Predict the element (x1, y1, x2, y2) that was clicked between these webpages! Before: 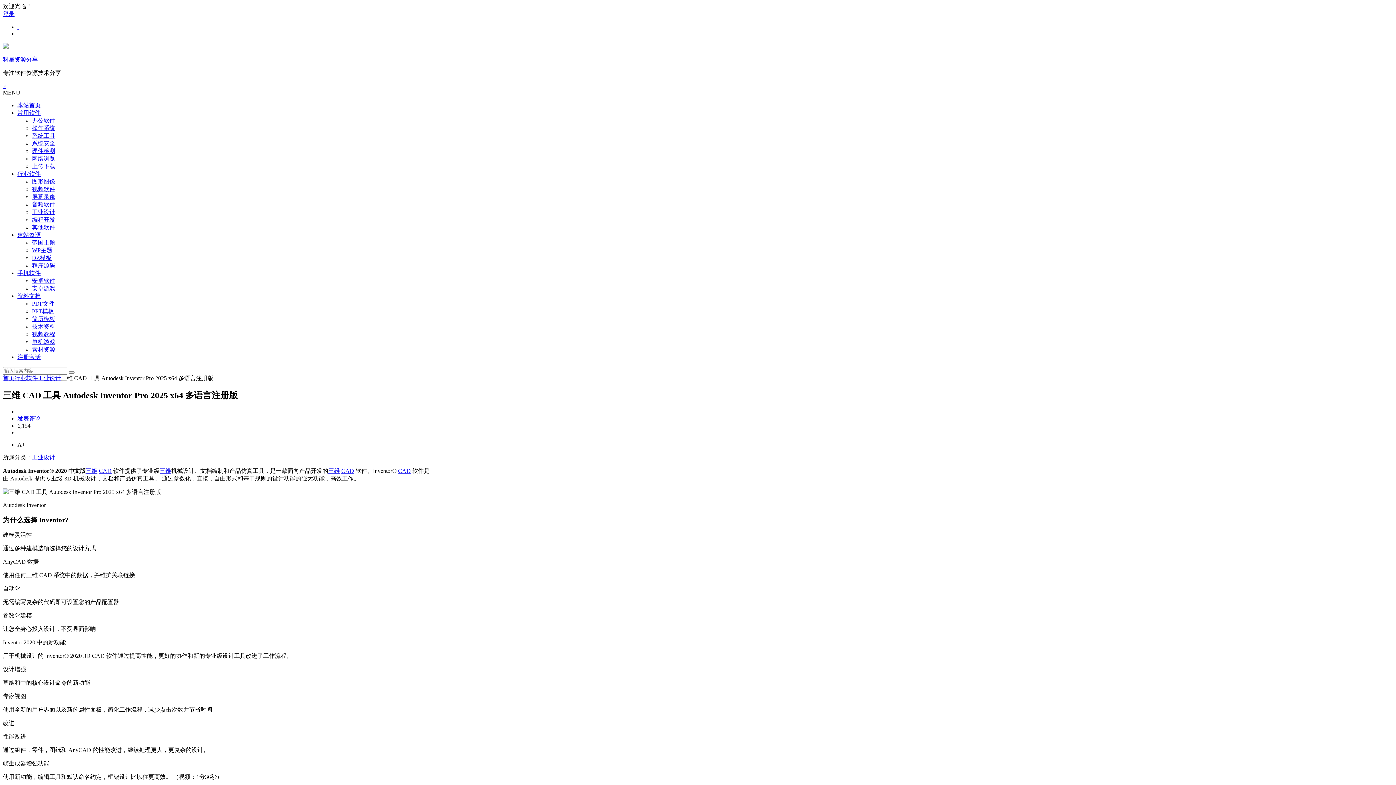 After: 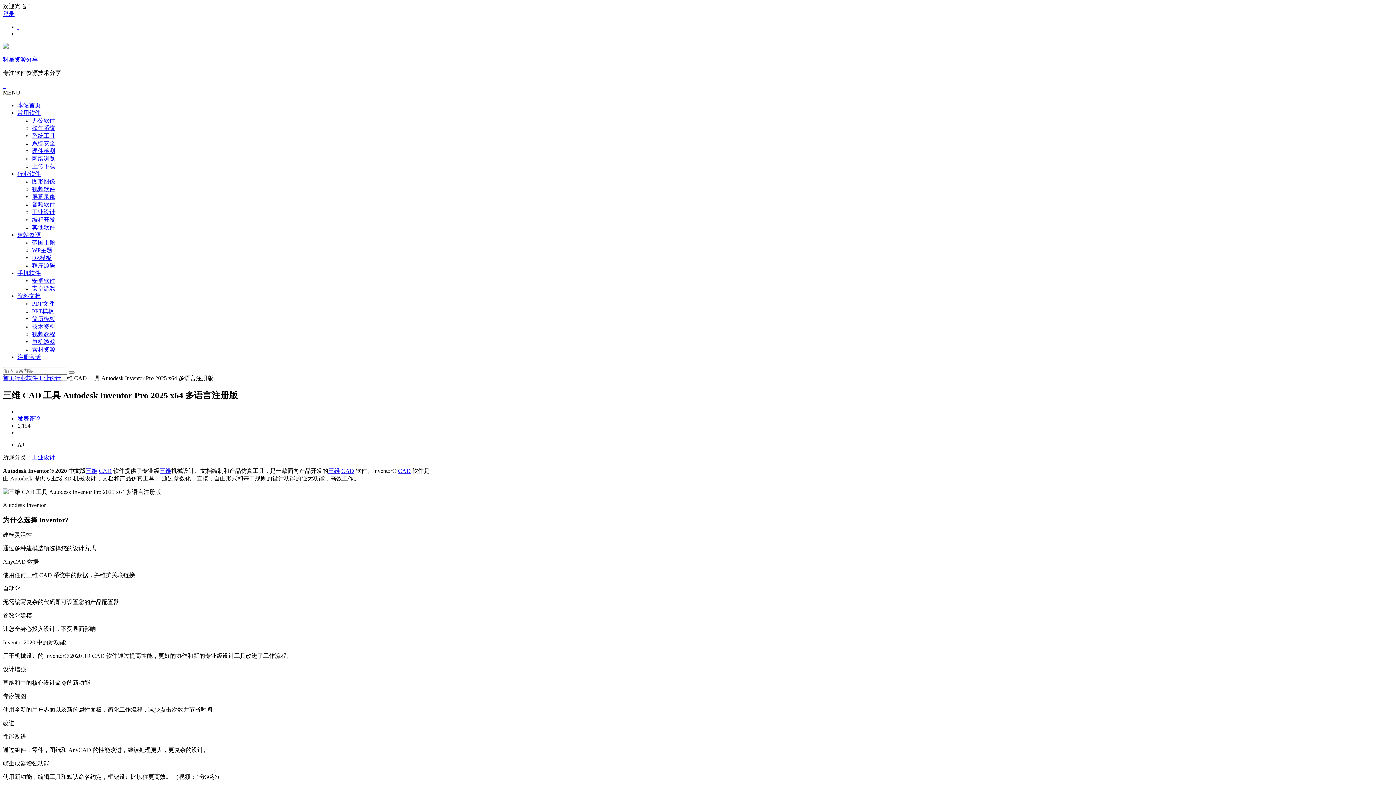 Action: label: 手机软件 bbox: (17, 270, 40, 276)